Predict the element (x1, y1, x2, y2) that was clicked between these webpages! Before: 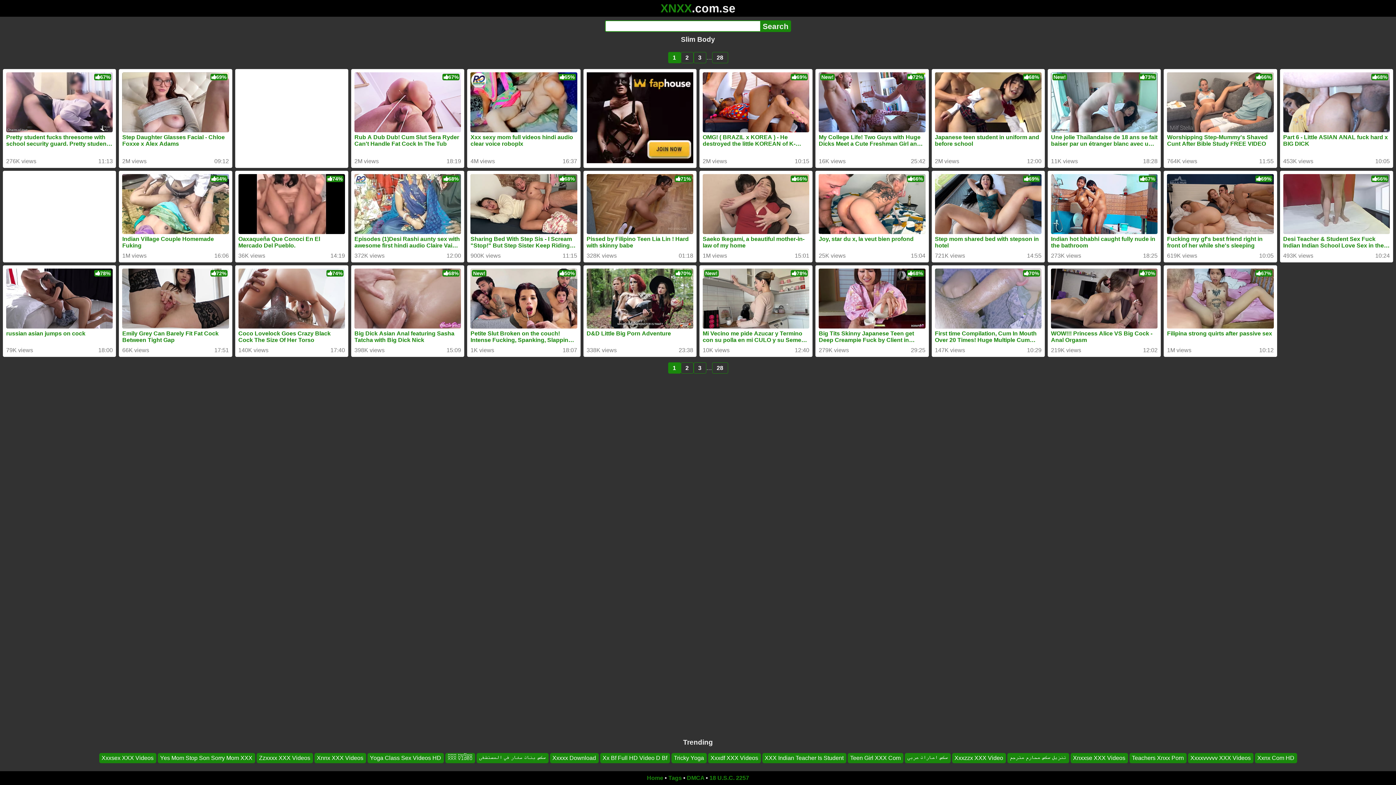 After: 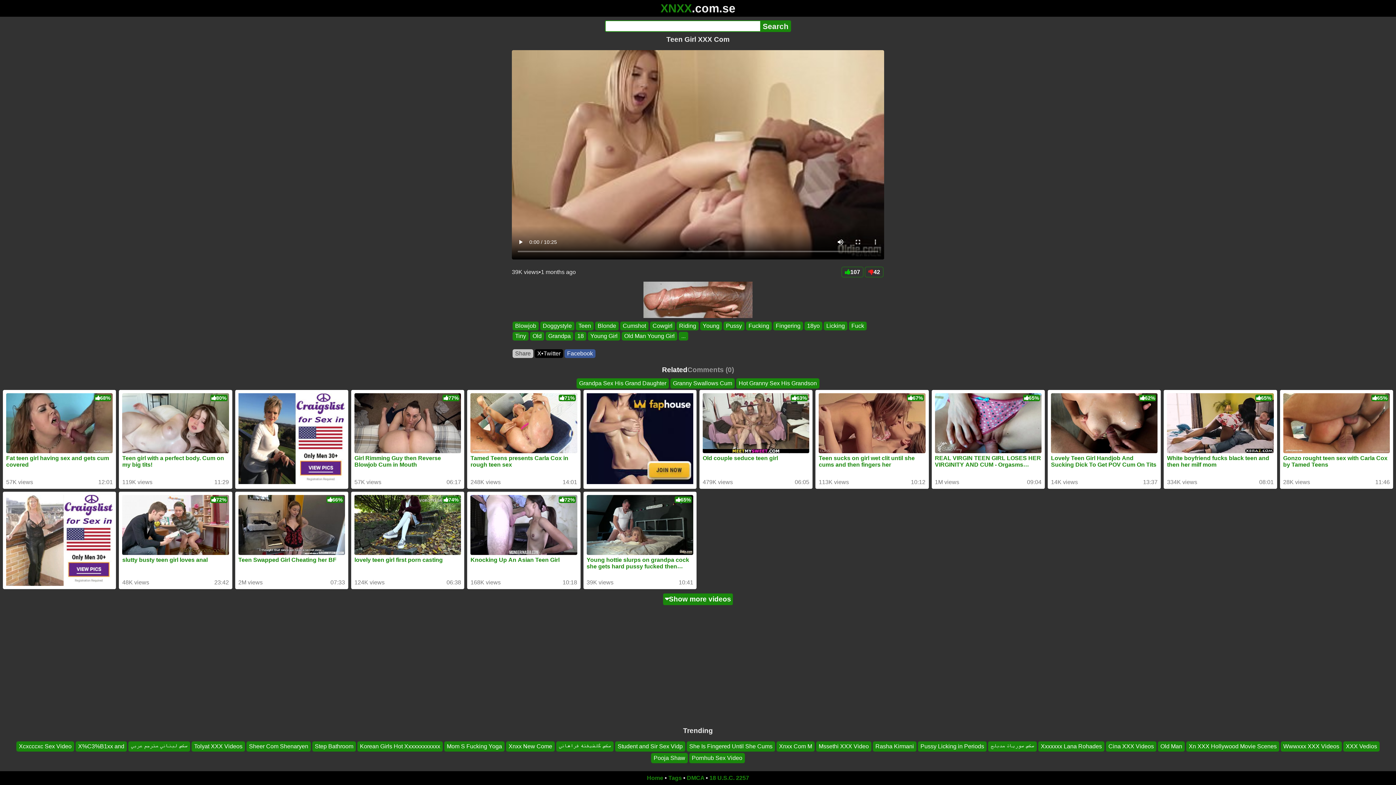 Action: label: Teen Girl XXX Com bbox: (847, 753, 903, 763)